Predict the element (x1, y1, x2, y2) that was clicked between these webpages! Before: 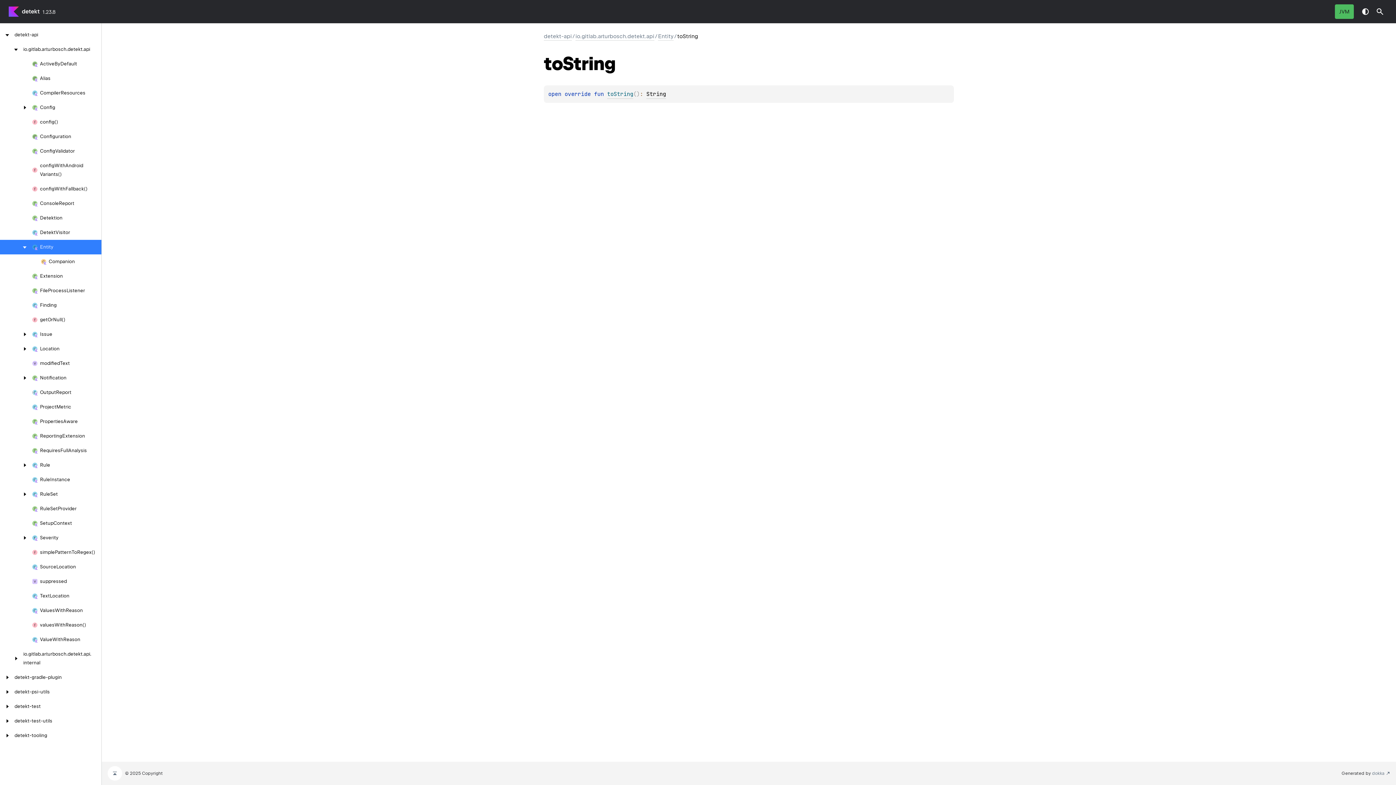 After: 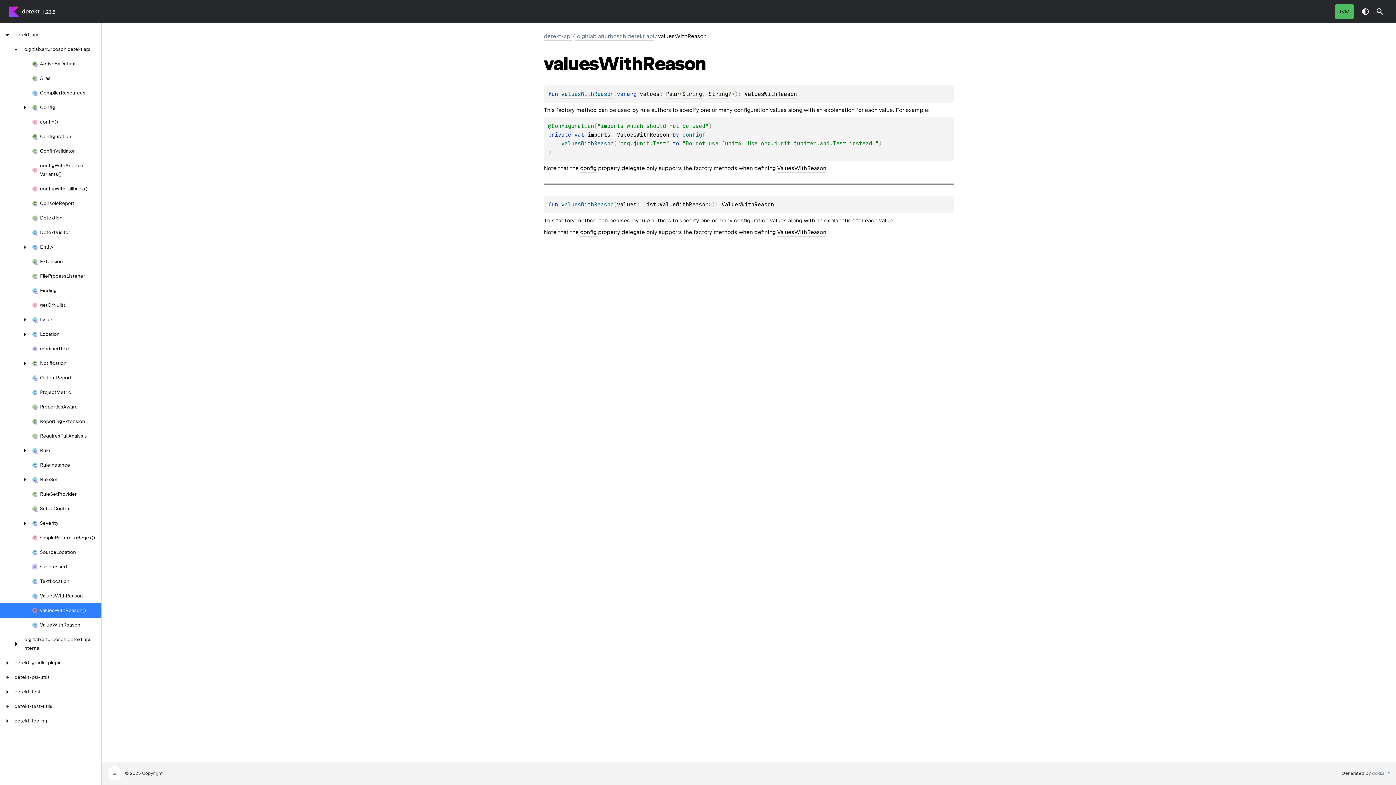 Action: label: valuesWithReason() bbox: (0, 618, 101, 632)